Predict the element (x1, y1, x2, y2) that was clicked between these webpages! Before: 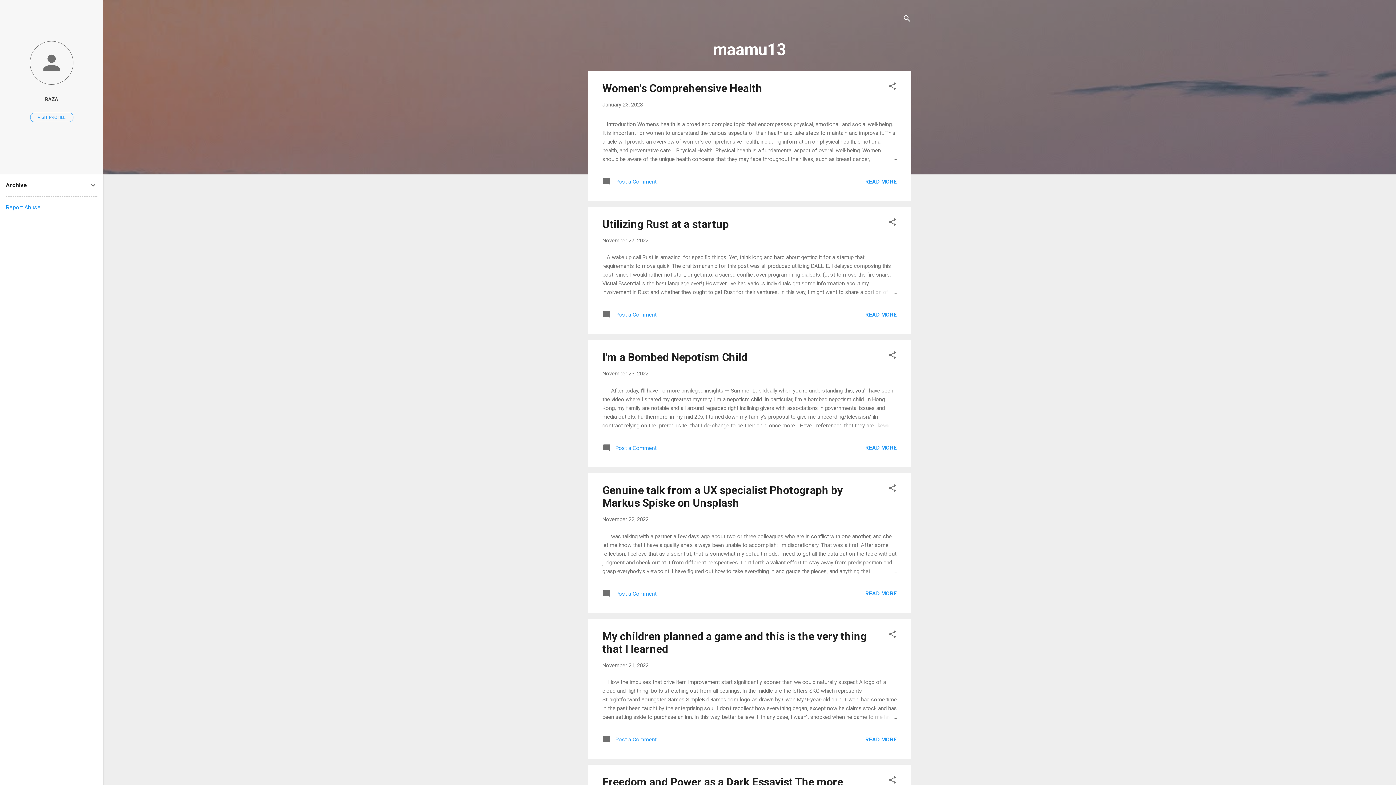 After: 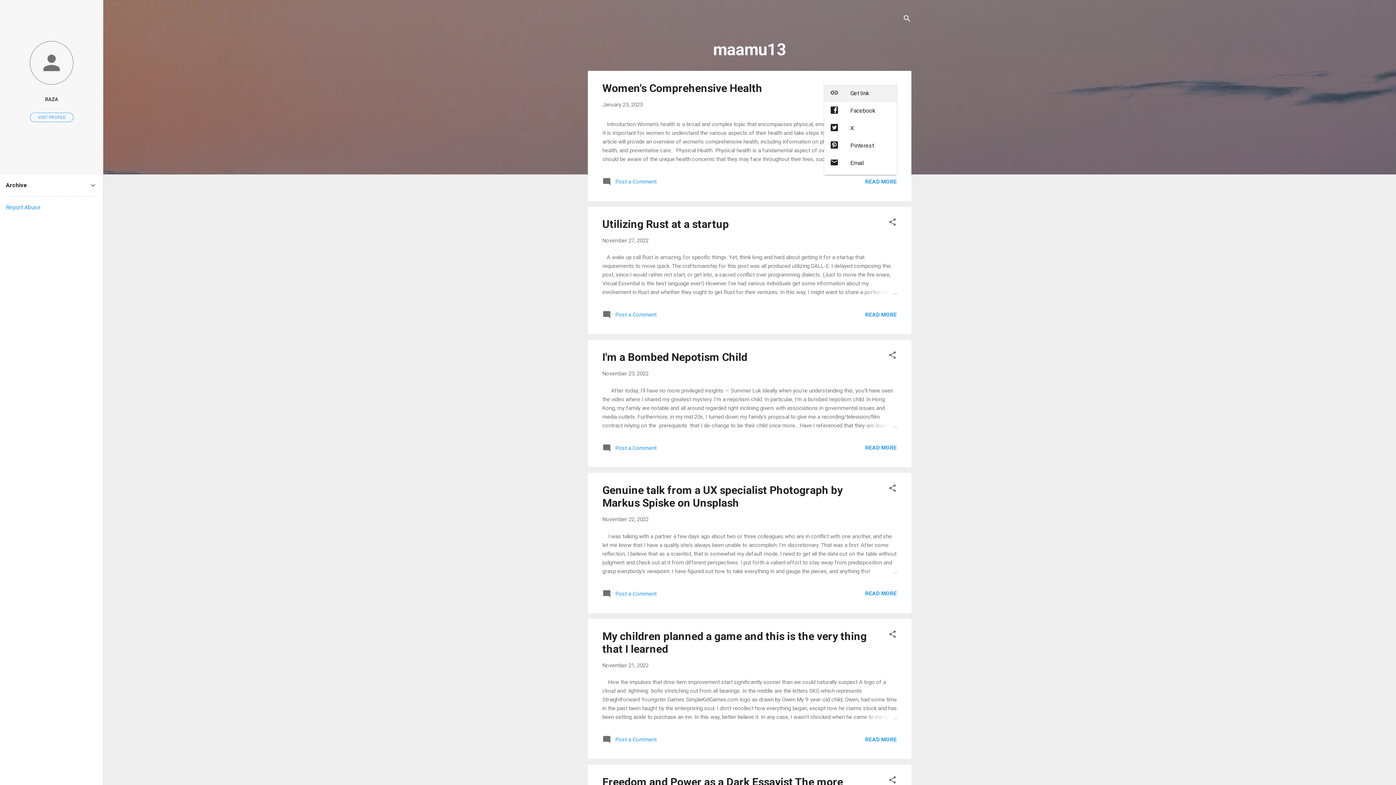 Action: label: Share bbox: (888, 81, 897, 93)